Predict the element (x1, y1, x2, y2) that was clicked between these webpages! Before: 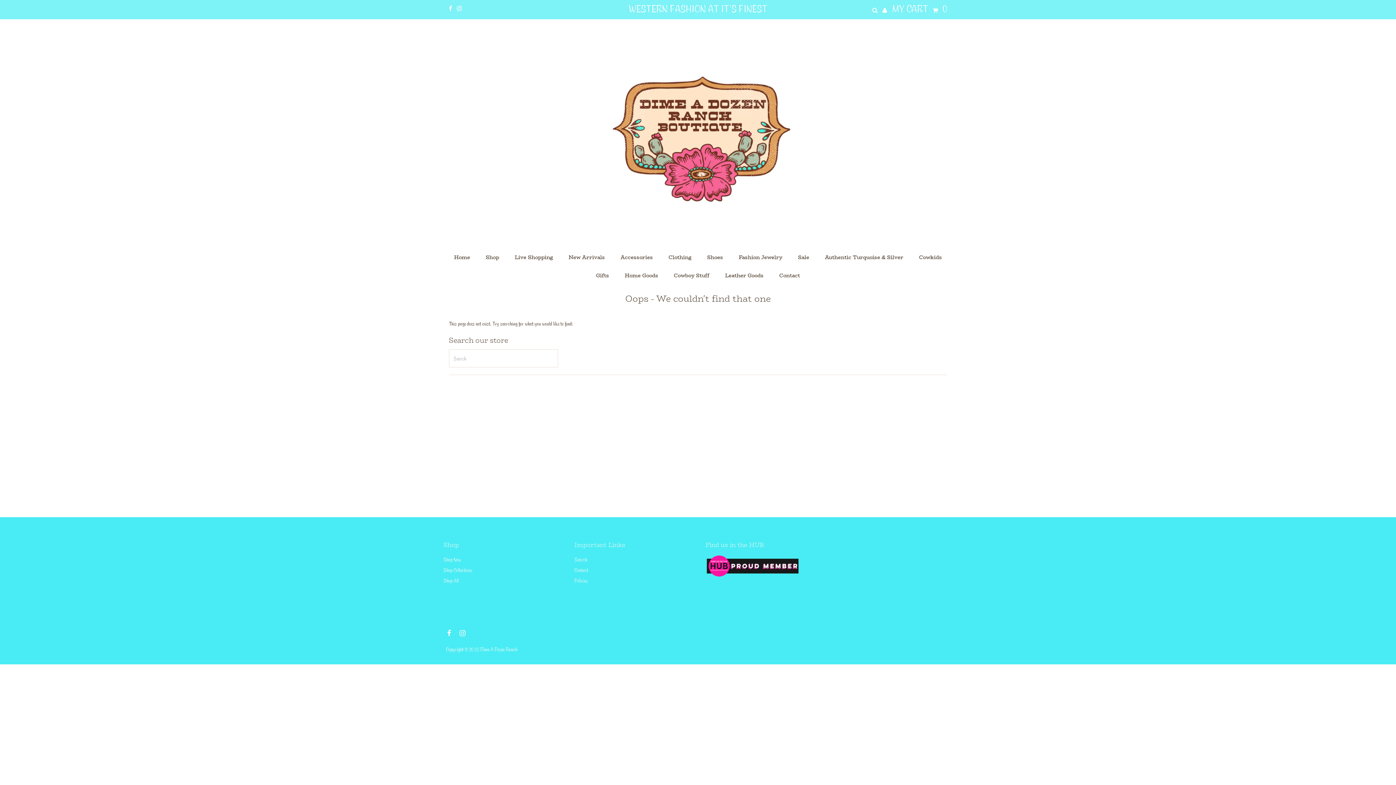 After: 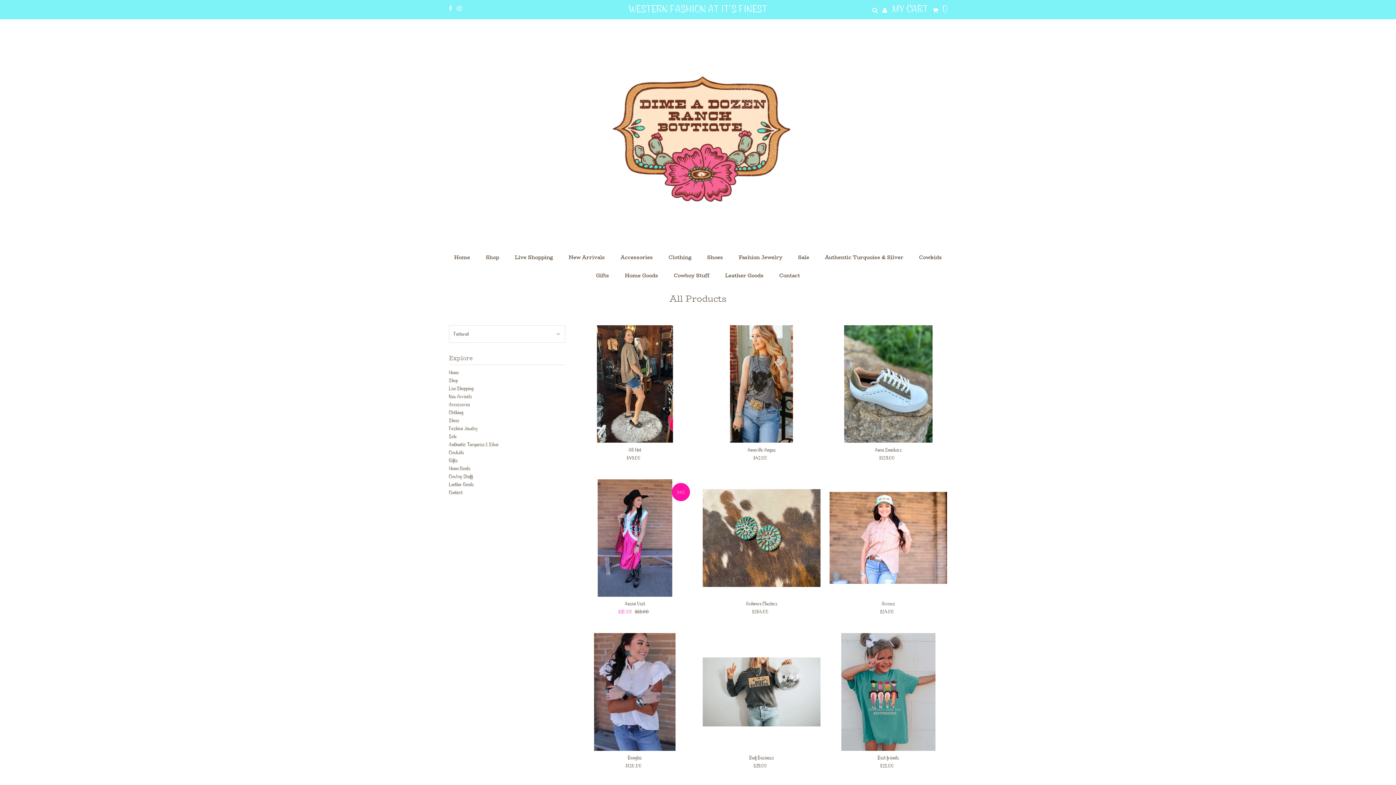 Action: bbox: (443, 577, 458, 584) label: Shop All